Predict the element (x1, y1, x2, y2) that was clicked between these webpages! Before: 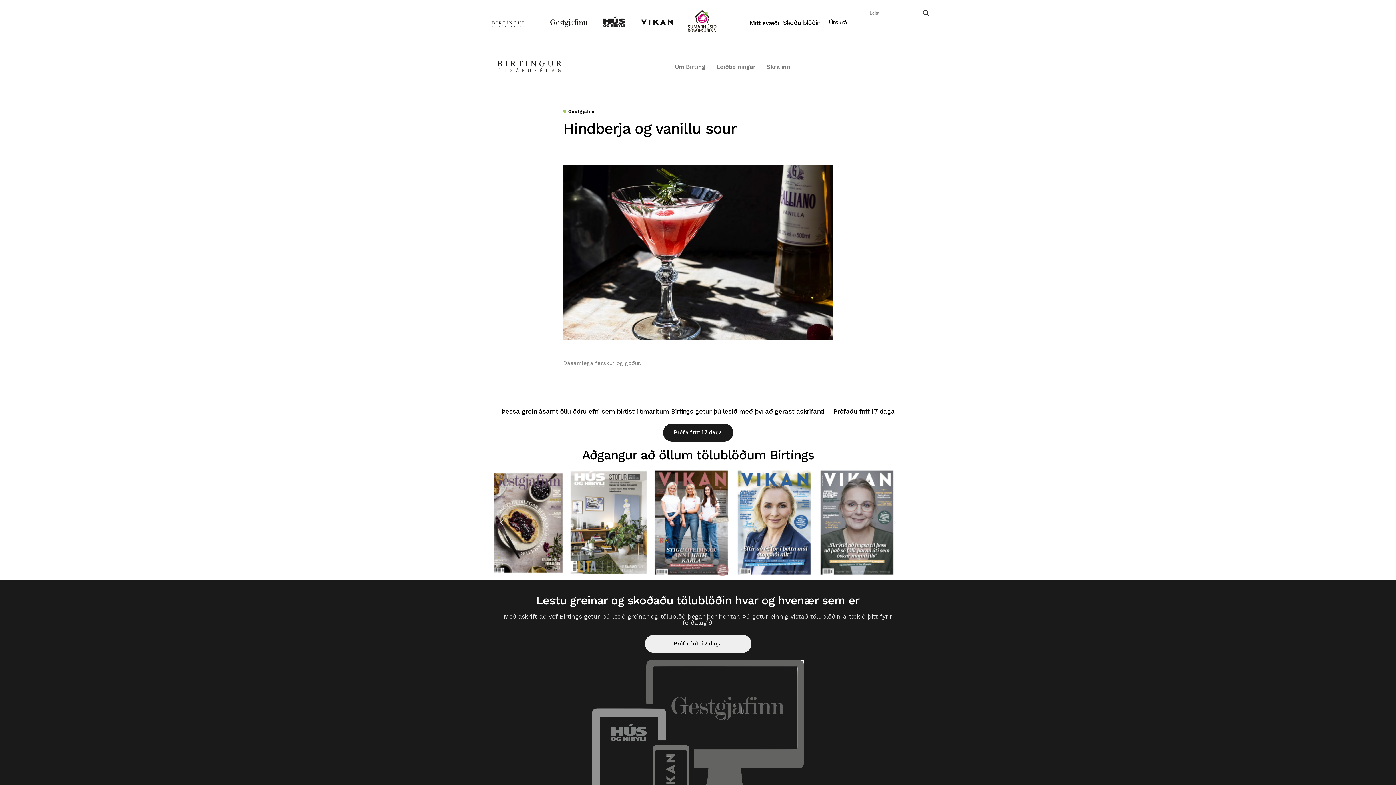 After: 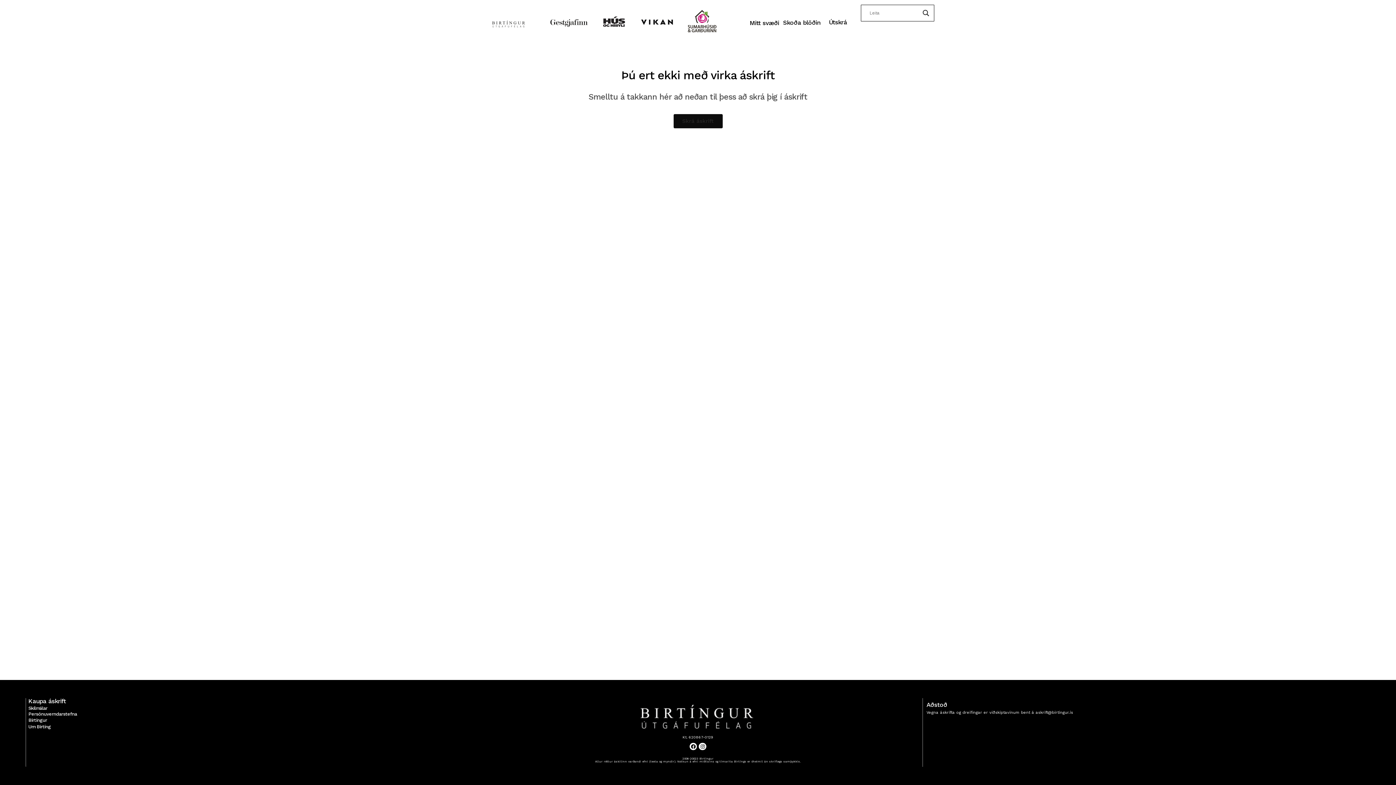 Action: bbox: (536, 14, 589, 28)